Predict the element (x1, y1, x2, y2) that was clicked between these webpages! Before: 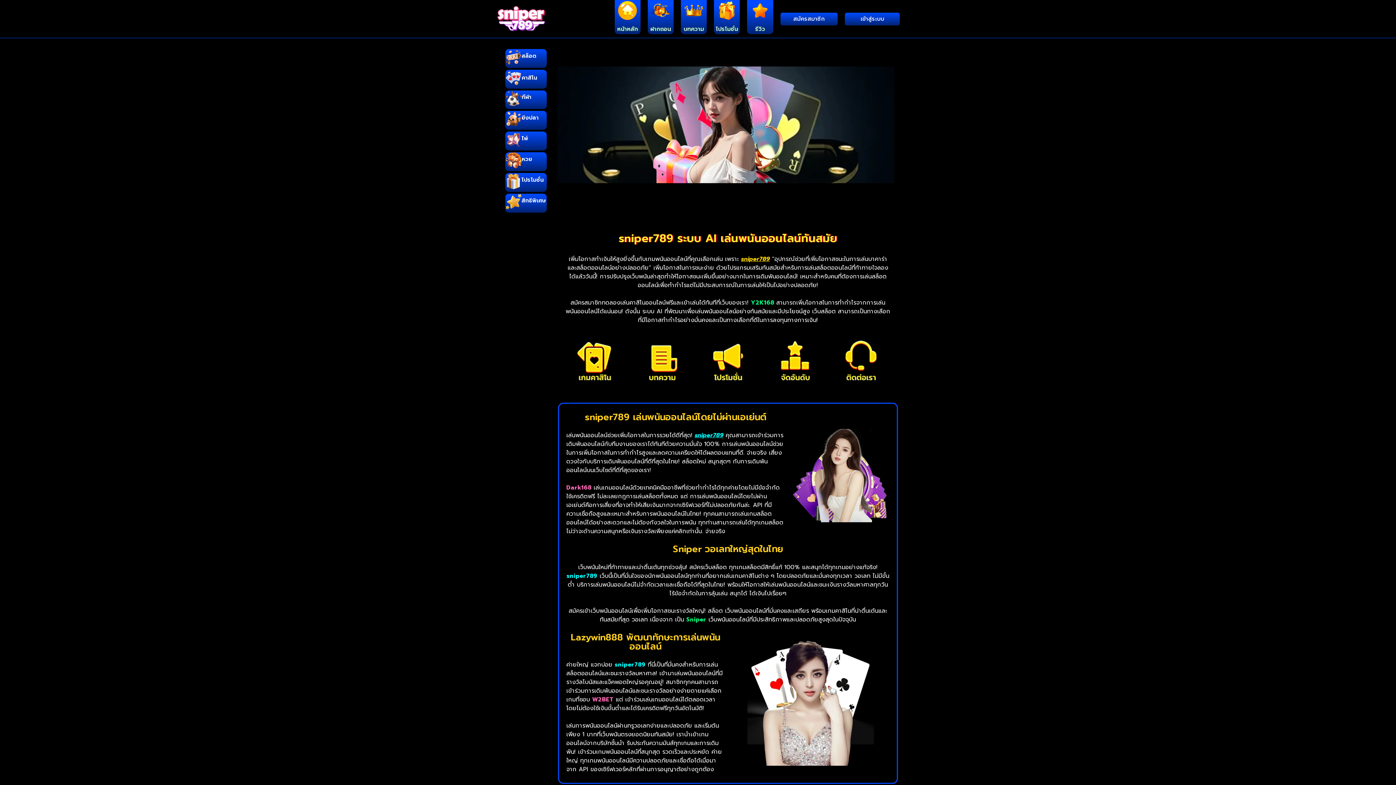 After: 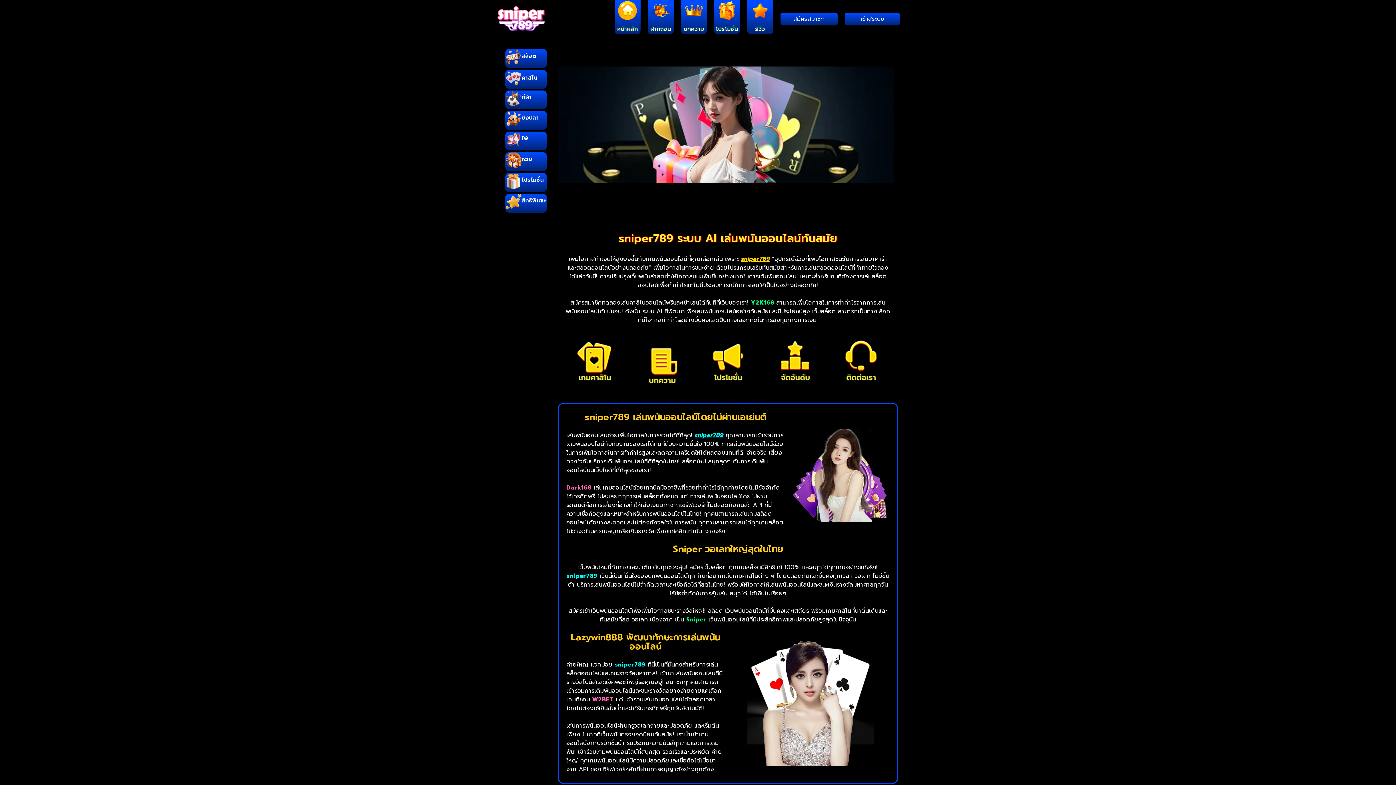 Action: bbox: (634, 332, 688, 386)